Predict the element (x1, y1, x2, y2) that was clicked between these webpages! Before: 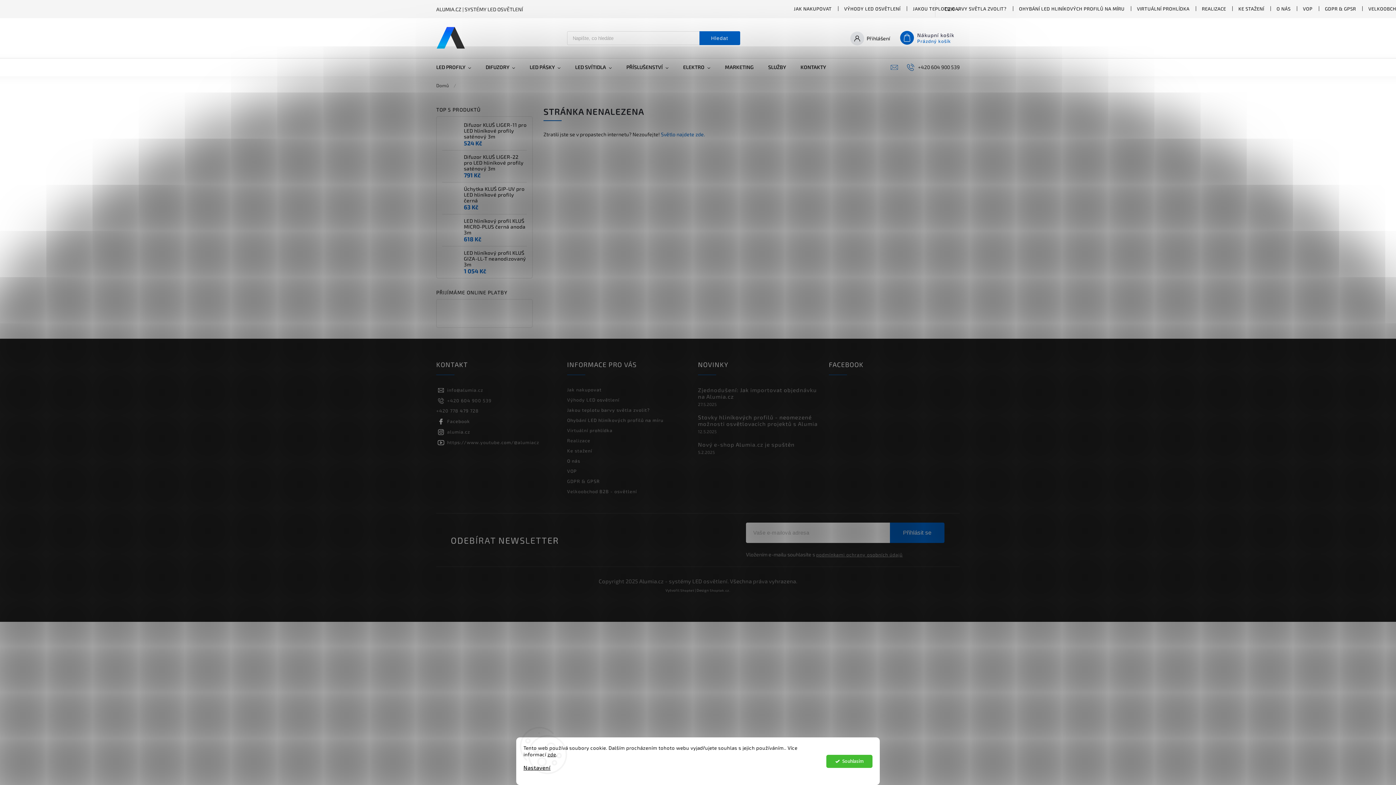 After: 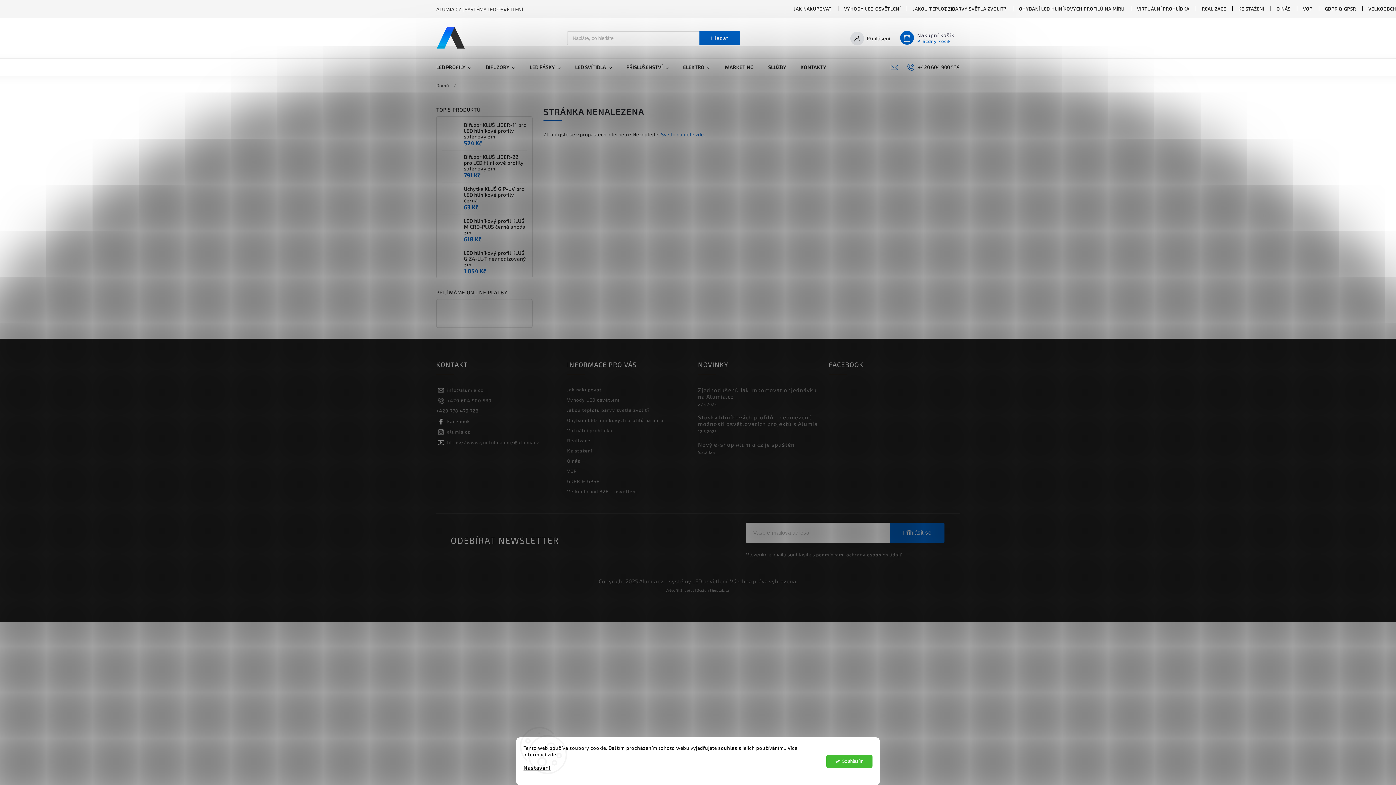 Action: bbox: (436, 78, 452, 92) label: Domů